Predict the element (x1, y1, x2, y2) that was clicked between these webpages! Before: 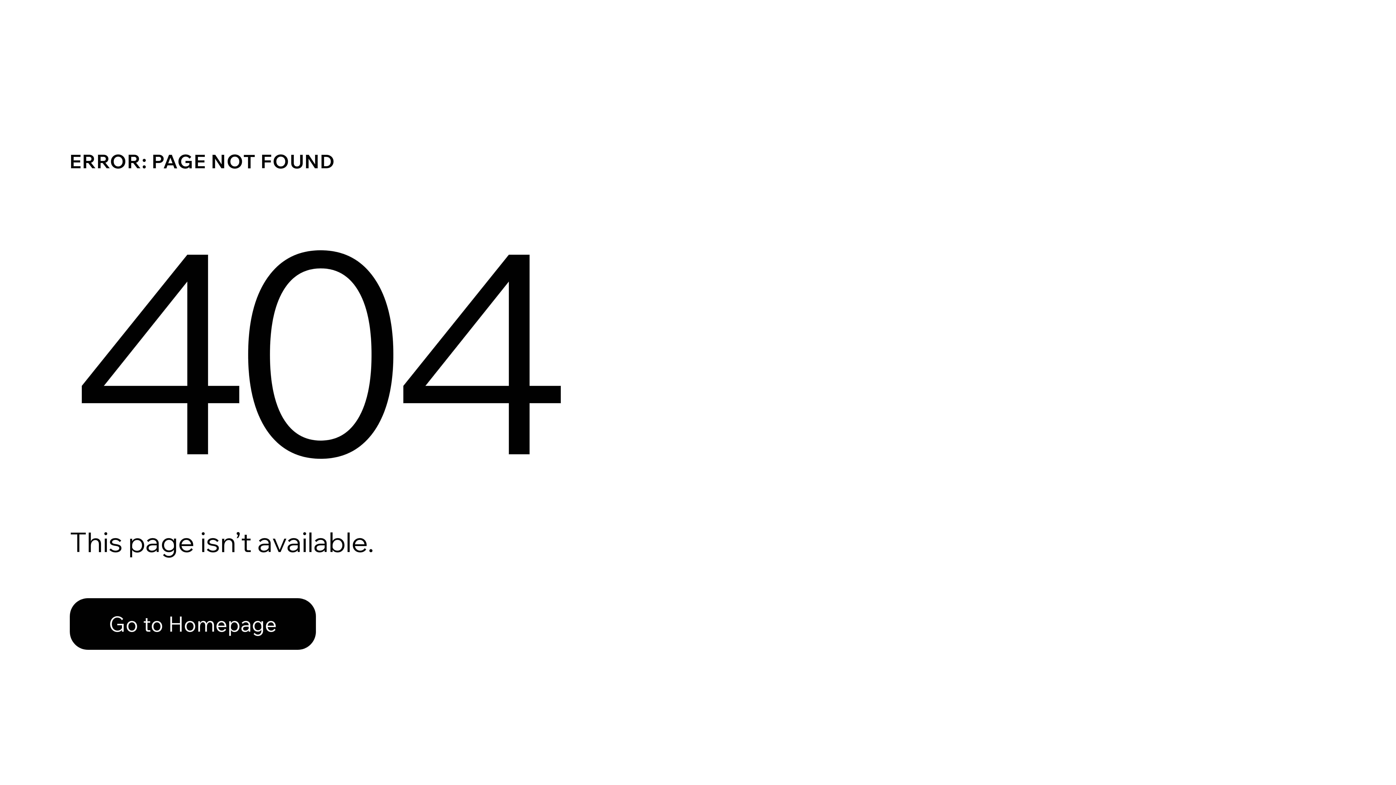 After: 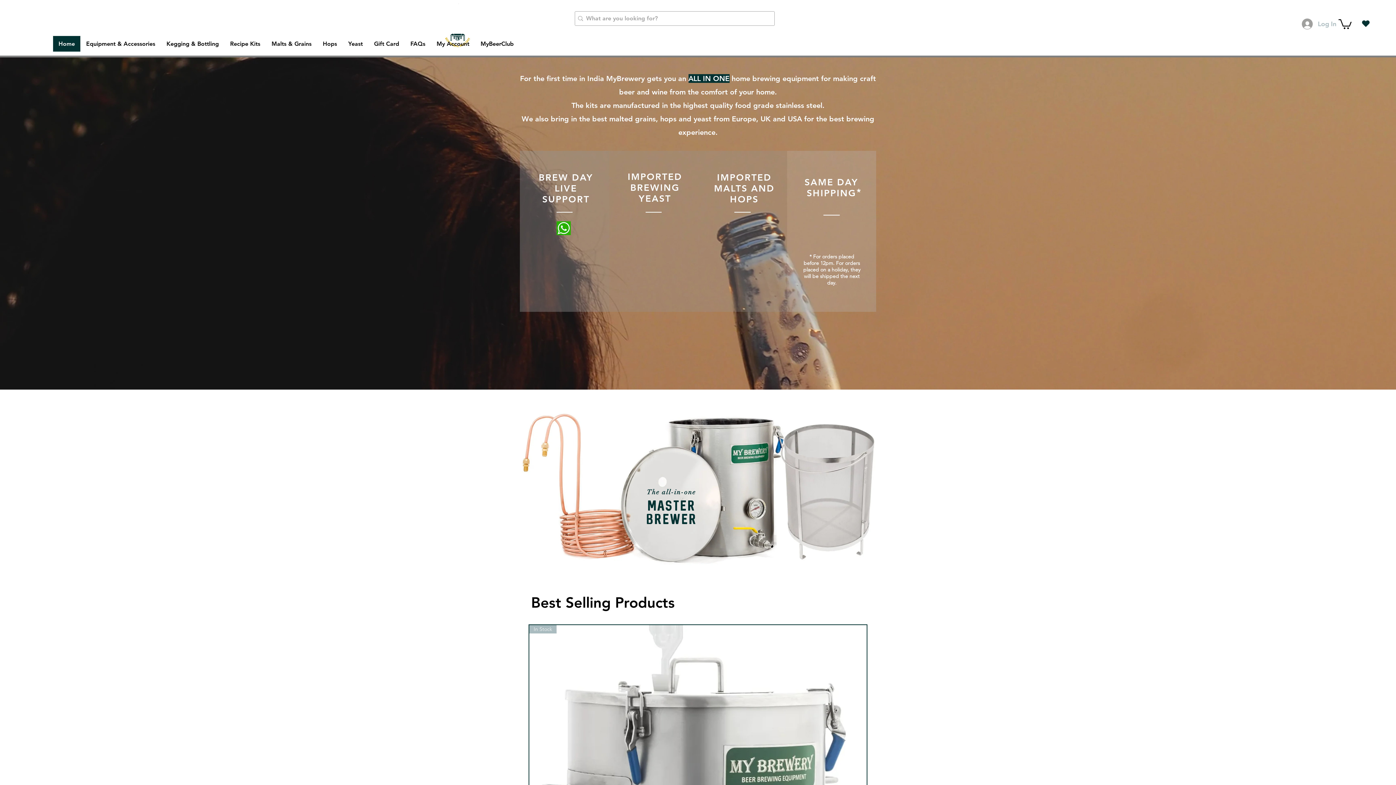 Action: label: Go to Homepage bbox: (69, 582, 768, 659)